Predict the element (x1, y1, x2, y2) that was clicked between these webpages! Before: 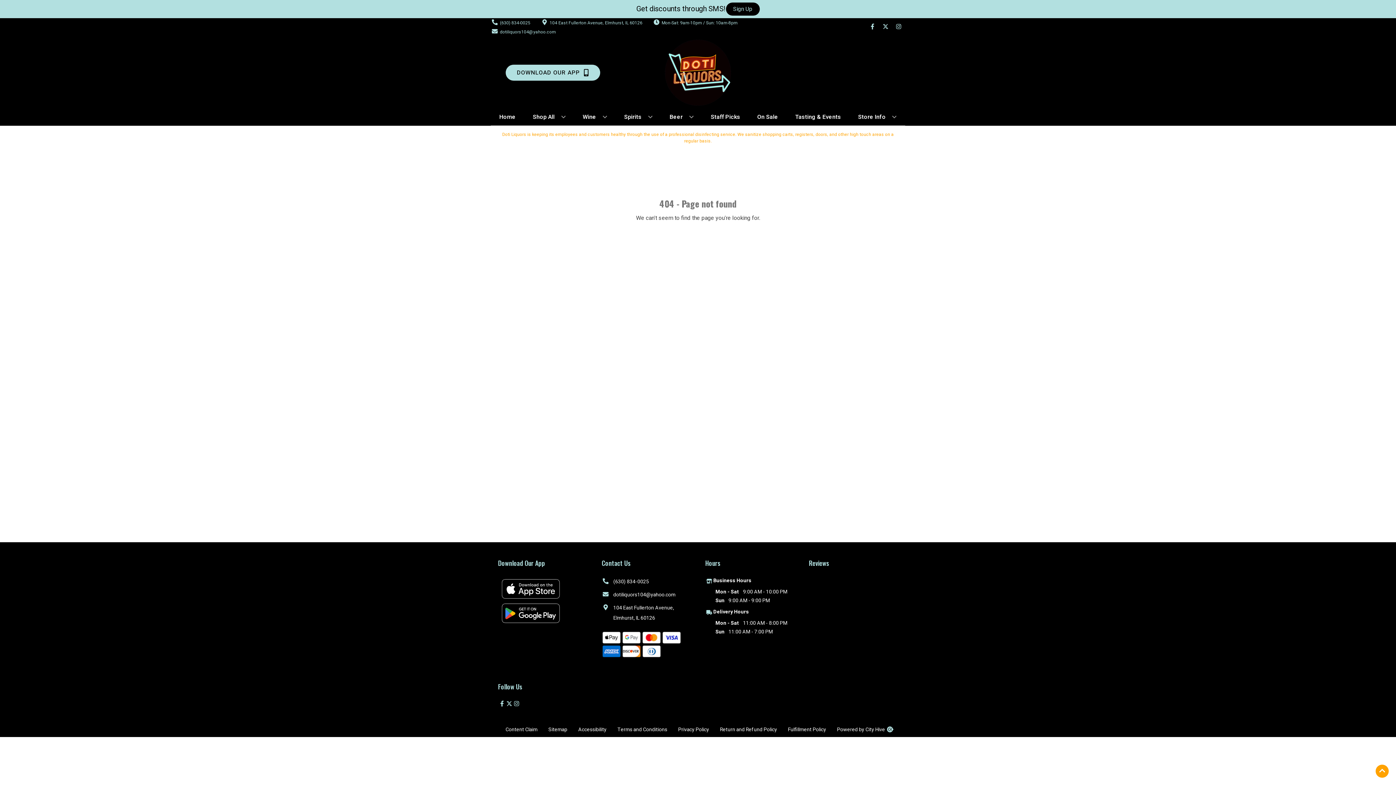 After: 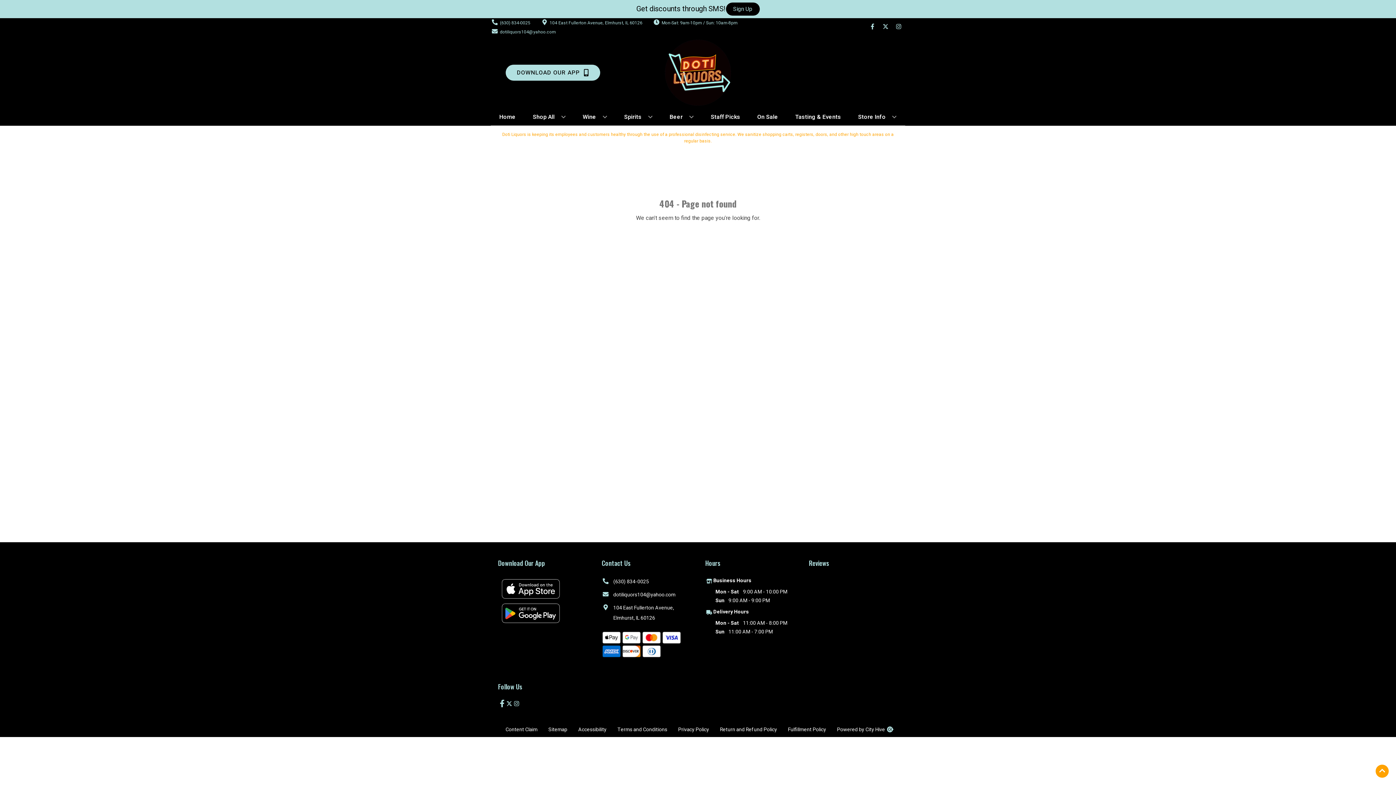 Action: label: Opens facebook in a new tab bbox: (498, 700, 505, 708)